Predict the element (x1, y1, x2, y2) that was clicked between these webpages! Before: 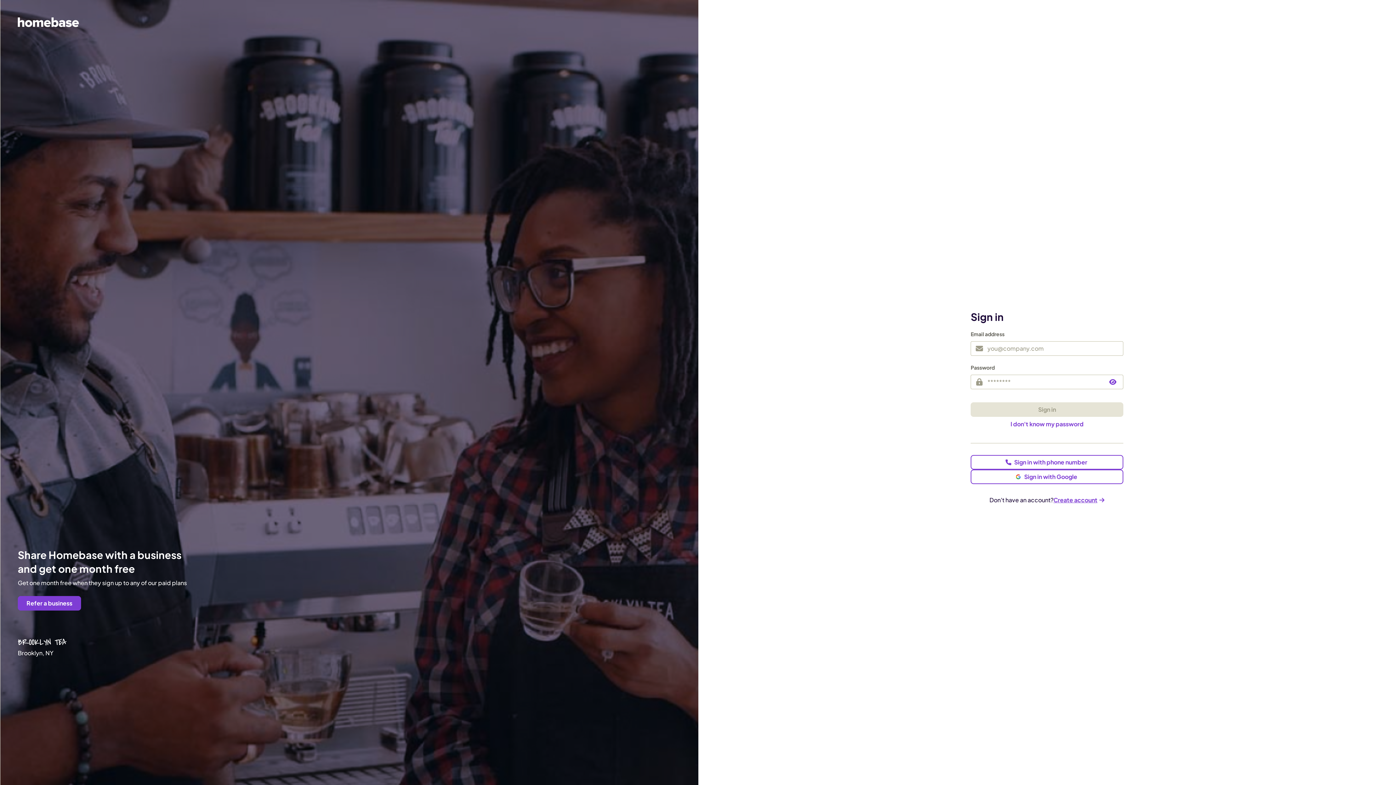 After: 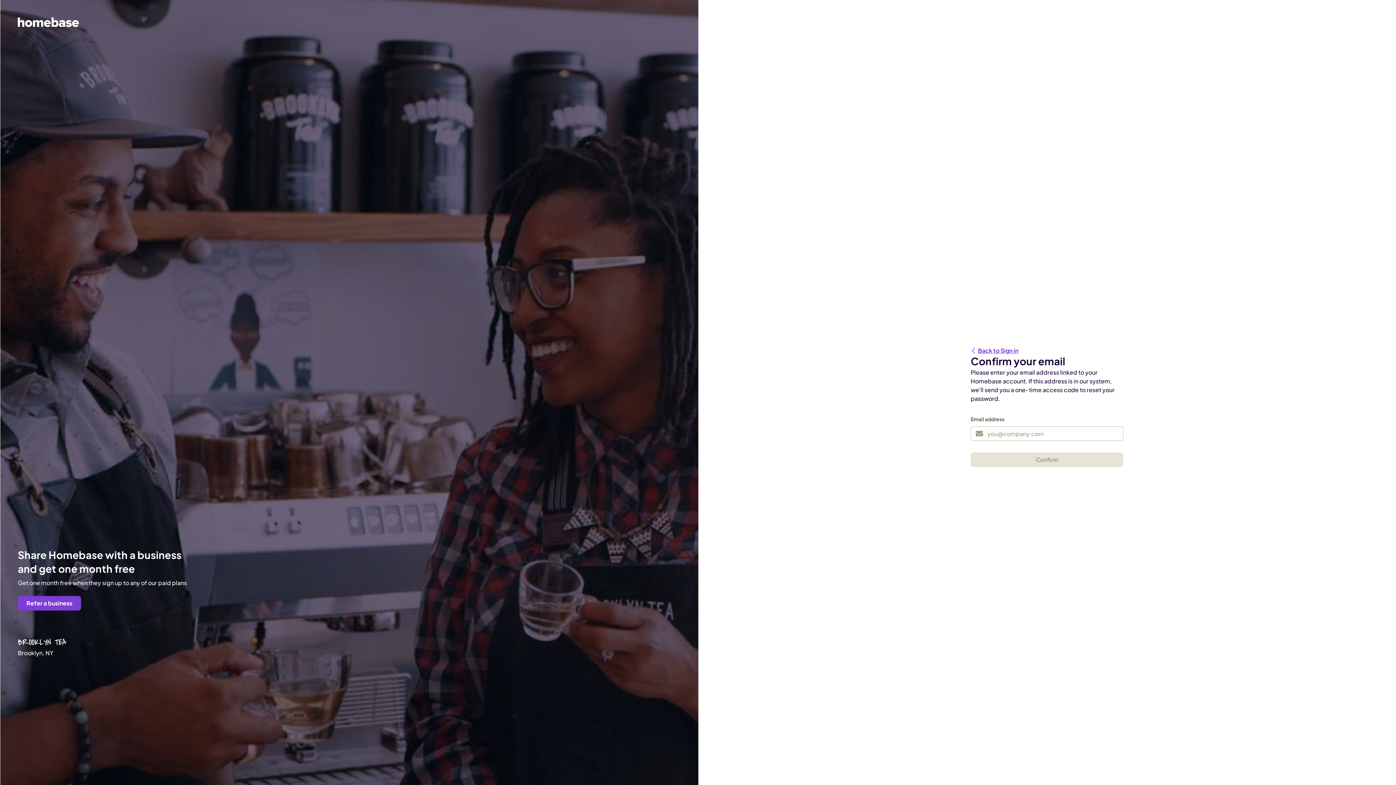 Action: label: I don't know my password bbox: (971, 416, 1123, 431)